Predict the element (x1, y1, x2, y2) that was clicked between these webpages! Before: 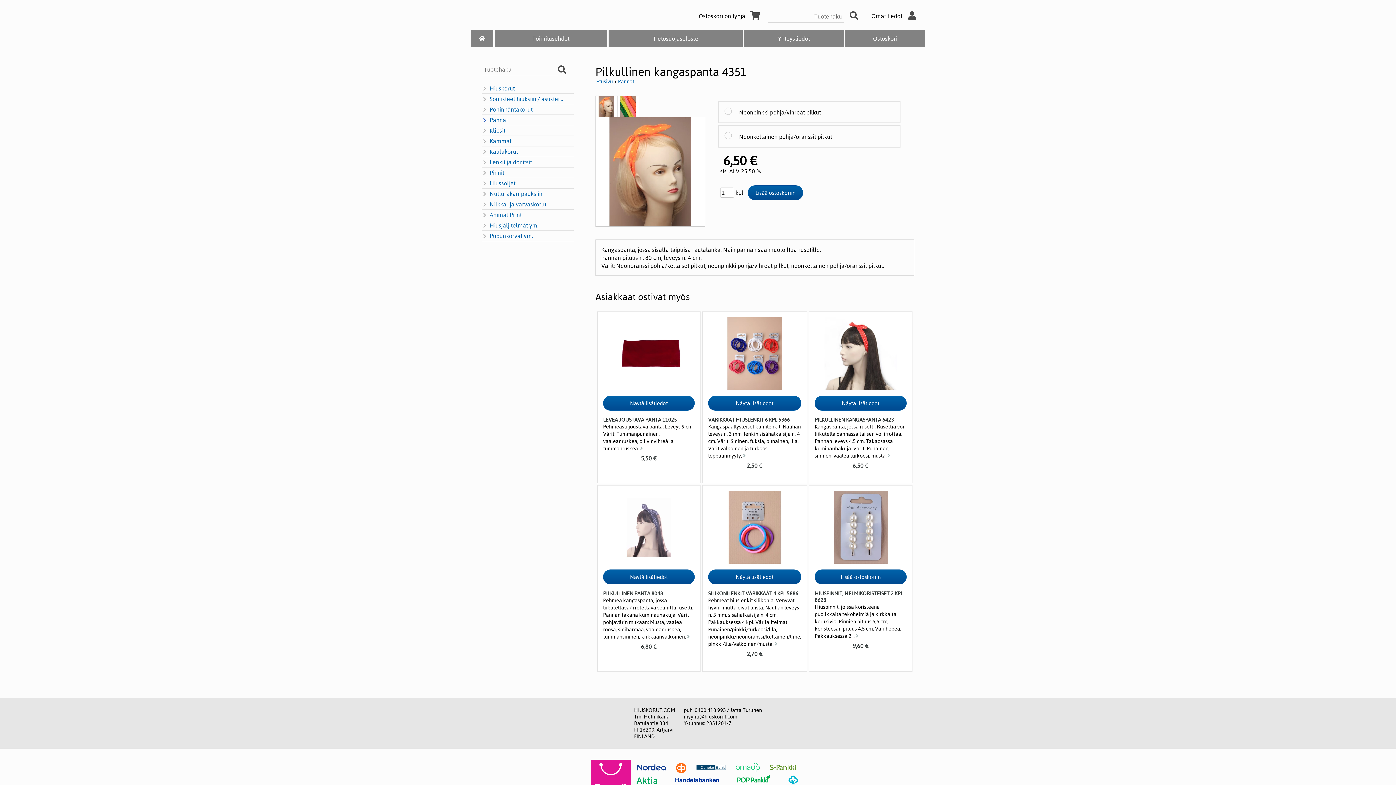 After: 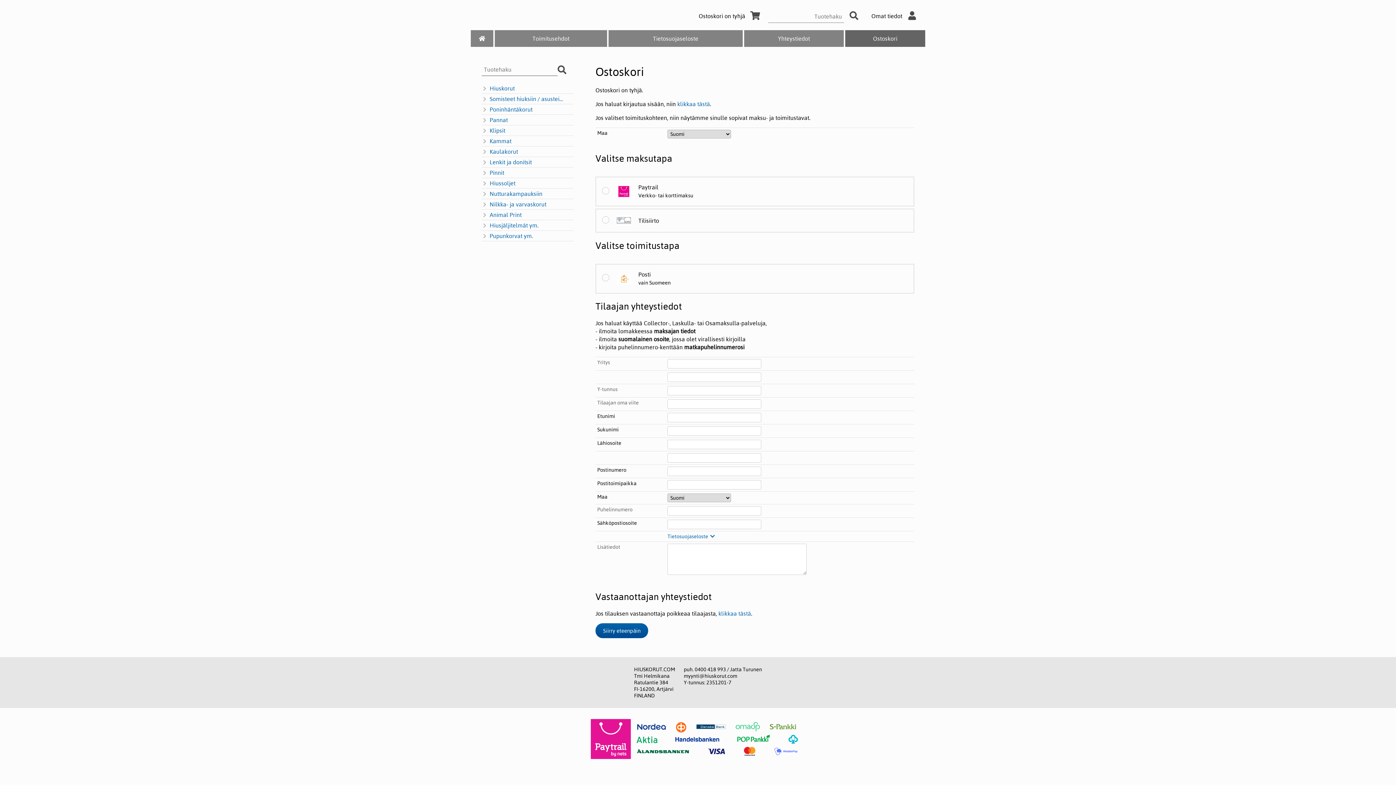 Action: bbox: (845, 30, 925, 46) label: Ostoskori